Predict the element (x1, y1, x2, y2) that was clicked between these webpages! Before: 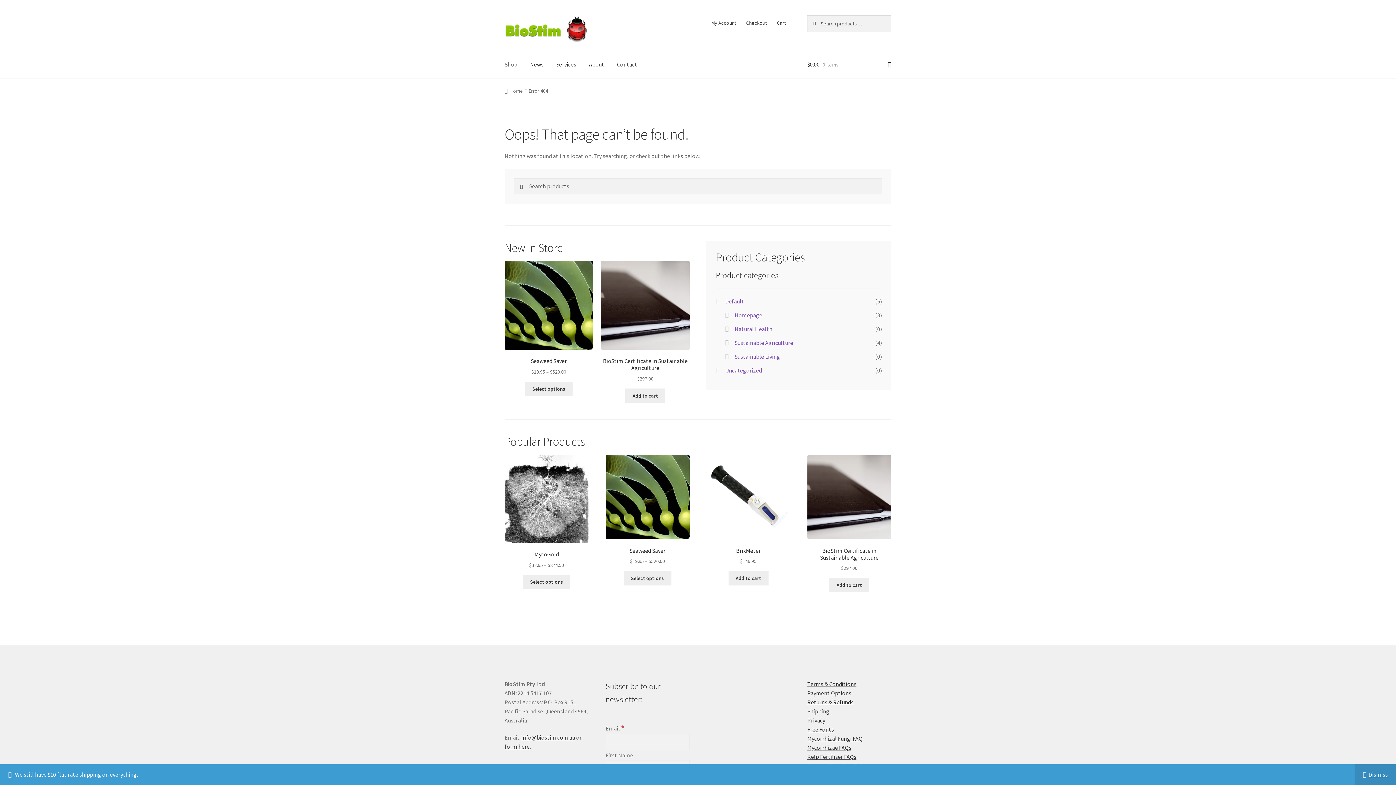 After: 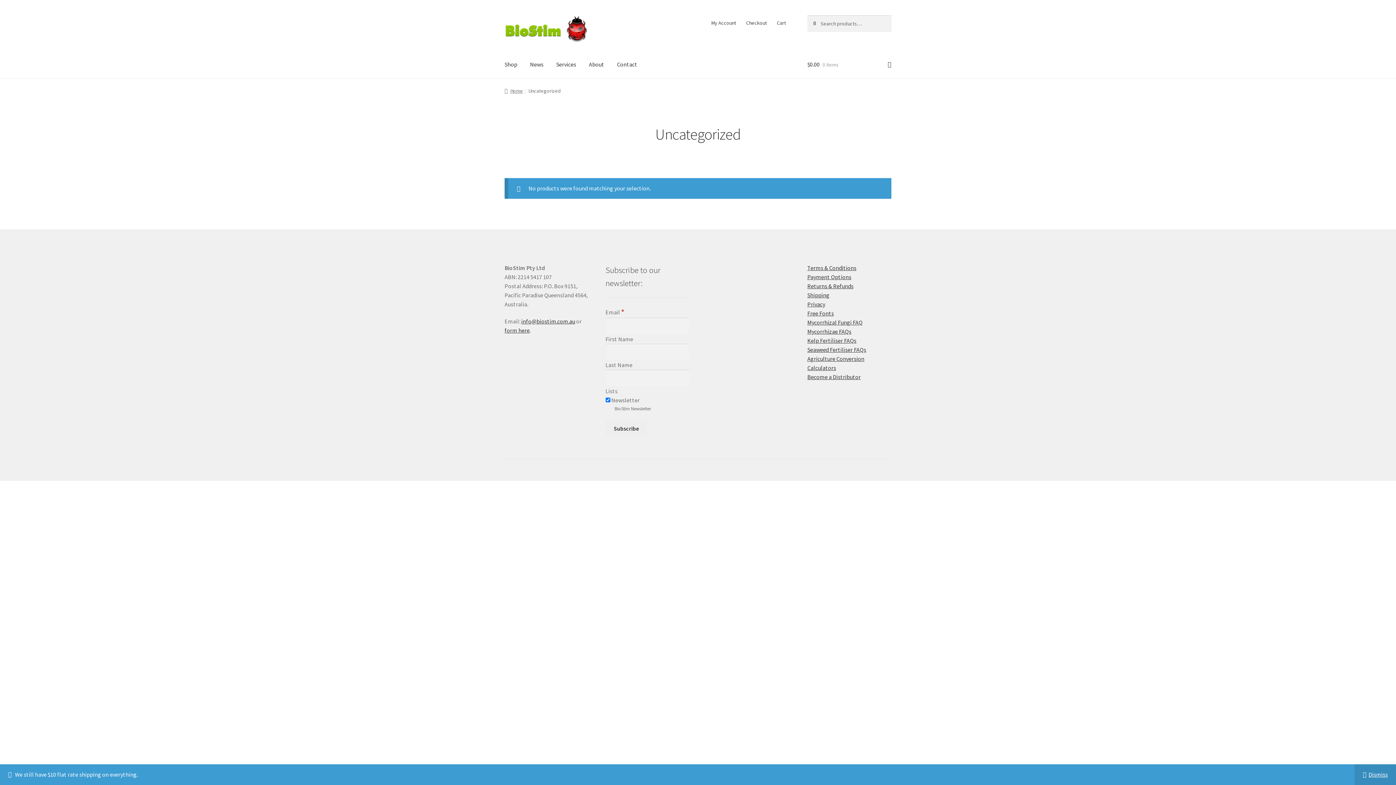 Action: bbox: (725, 366, 762, 374) label: Uncategorized